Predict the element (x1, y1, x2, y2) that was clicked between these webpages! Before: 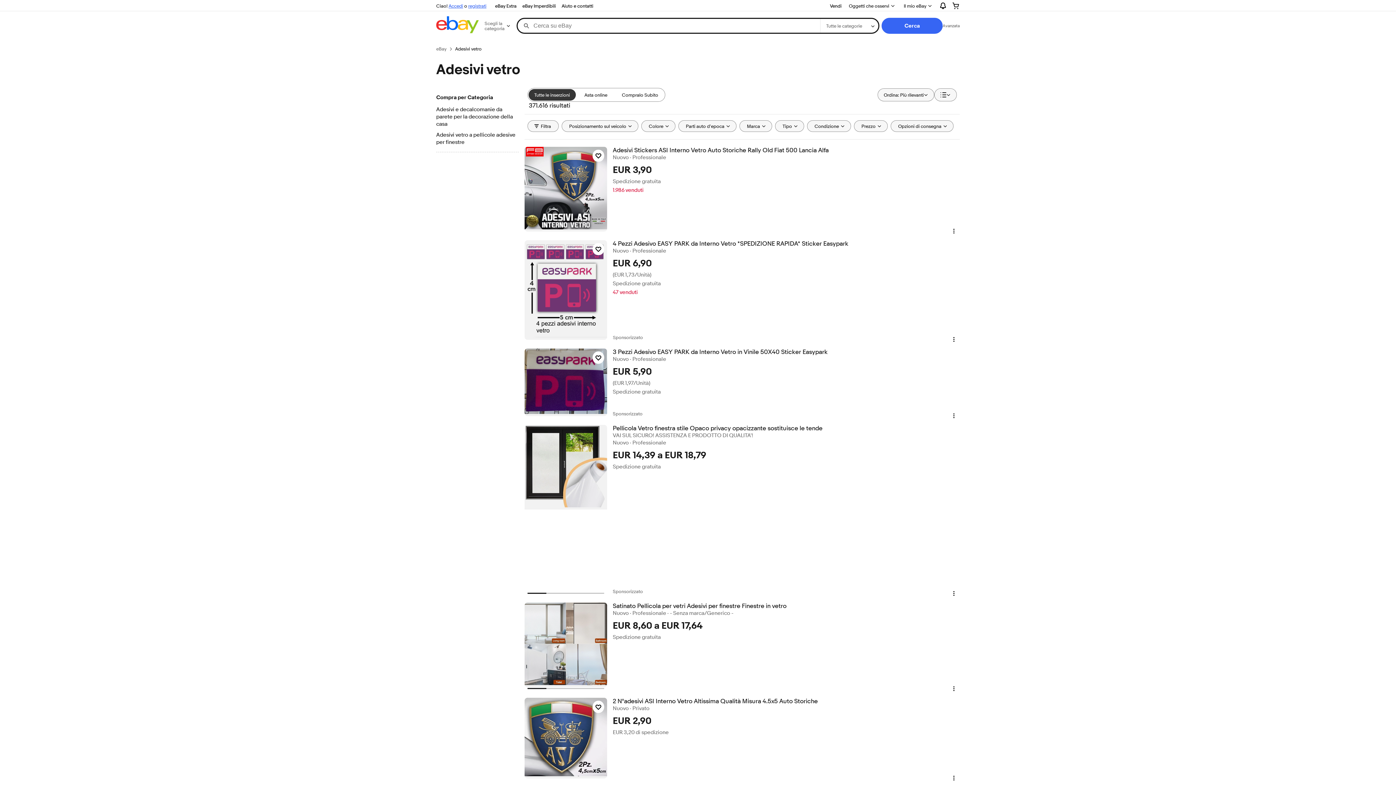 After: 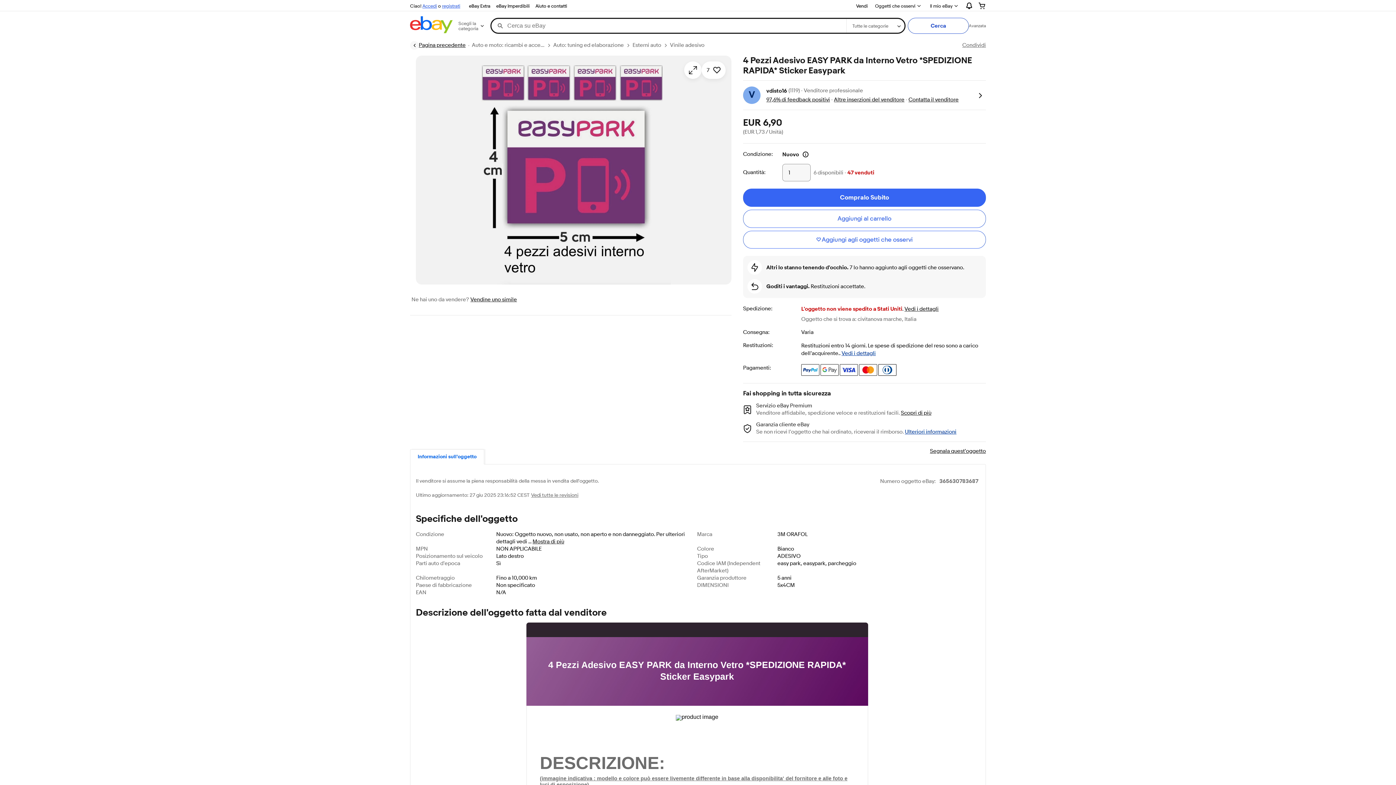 Action: bbox: (612, 240, 959, 247) label: 4 Pezzi Adesivo EASY PARK da Interno Vetro *SPEDIZIONE RAPIDA* Sticker Easypark